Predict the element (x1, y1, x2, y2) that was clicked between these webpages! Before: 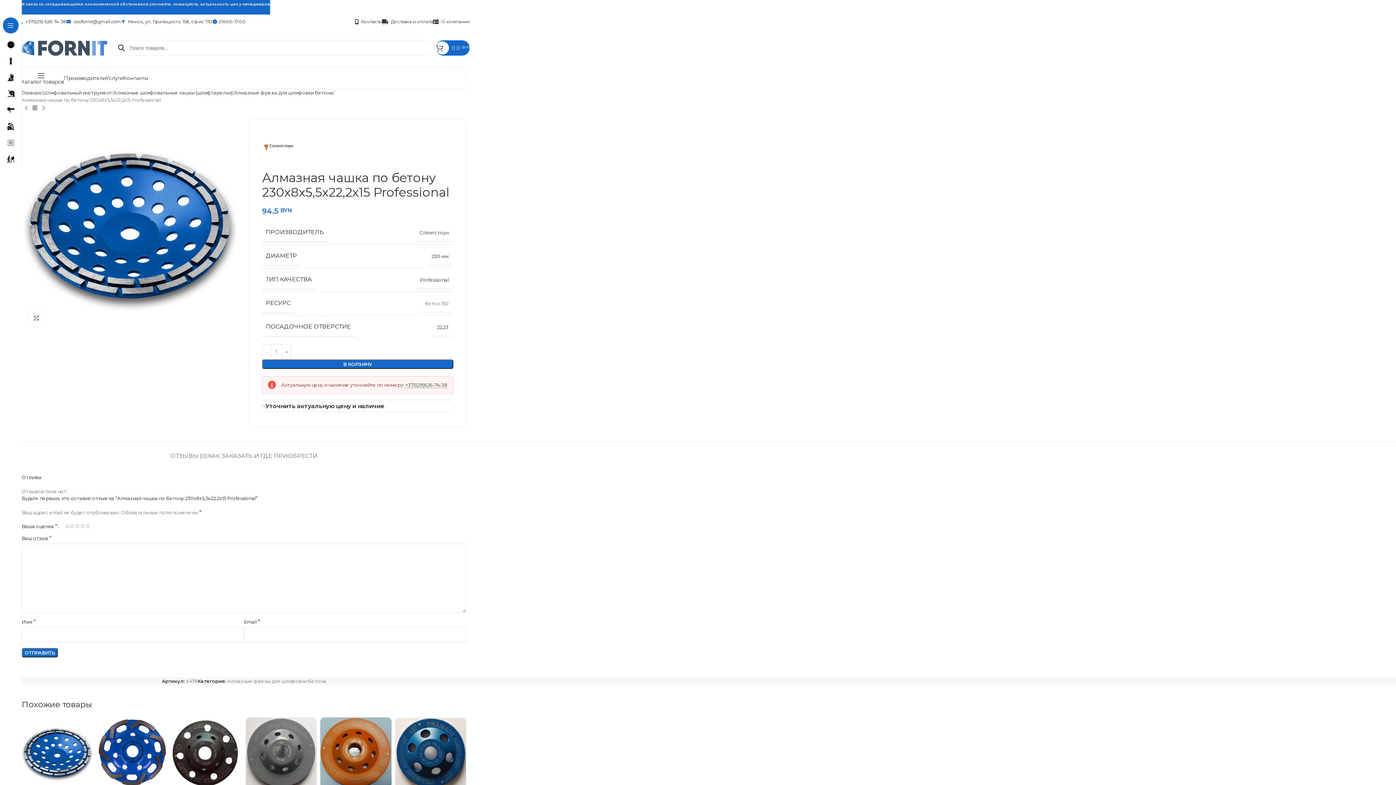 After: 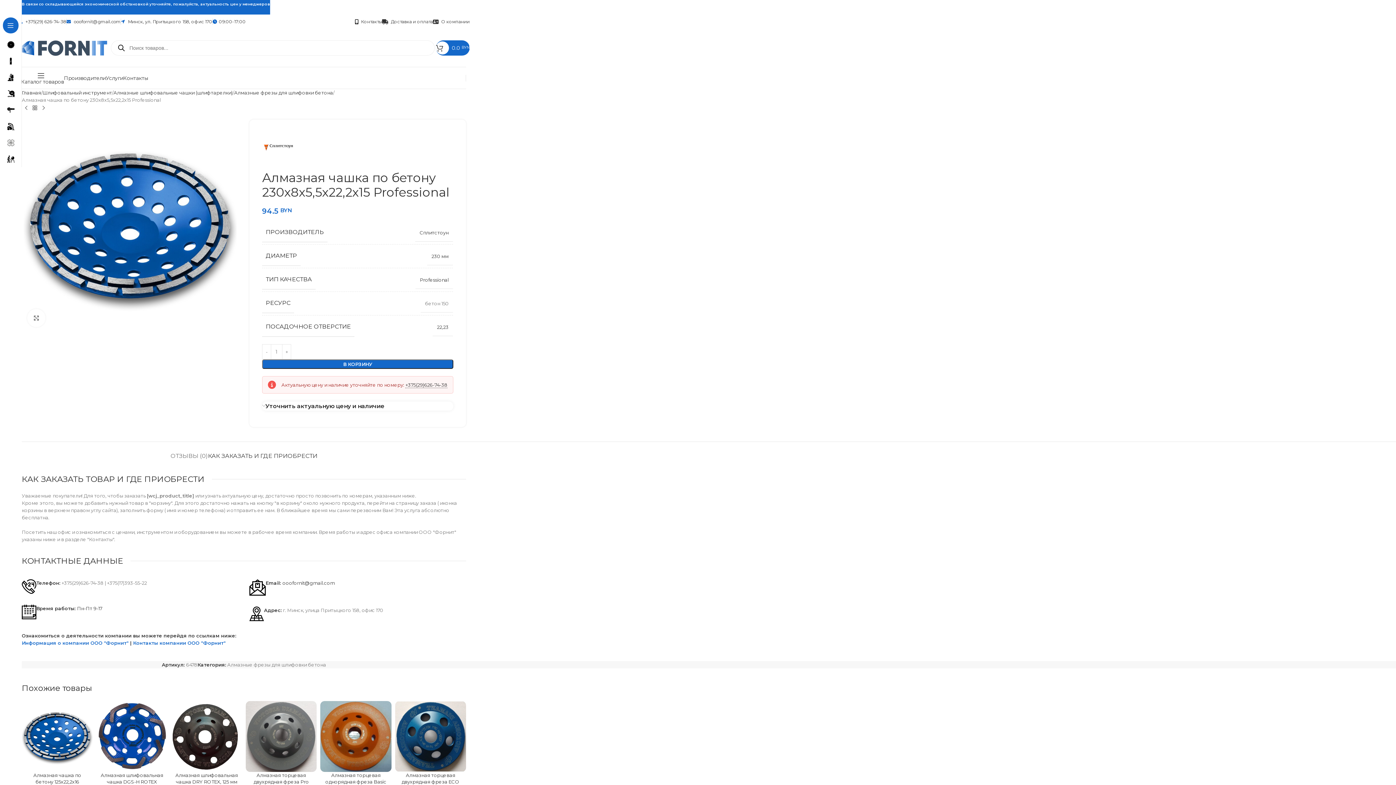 Action: bbox: (208, 441, 317, 463) label: КАК ЗАКАЗАТЬ И ГДЕ ПРИОБРЕСТИ